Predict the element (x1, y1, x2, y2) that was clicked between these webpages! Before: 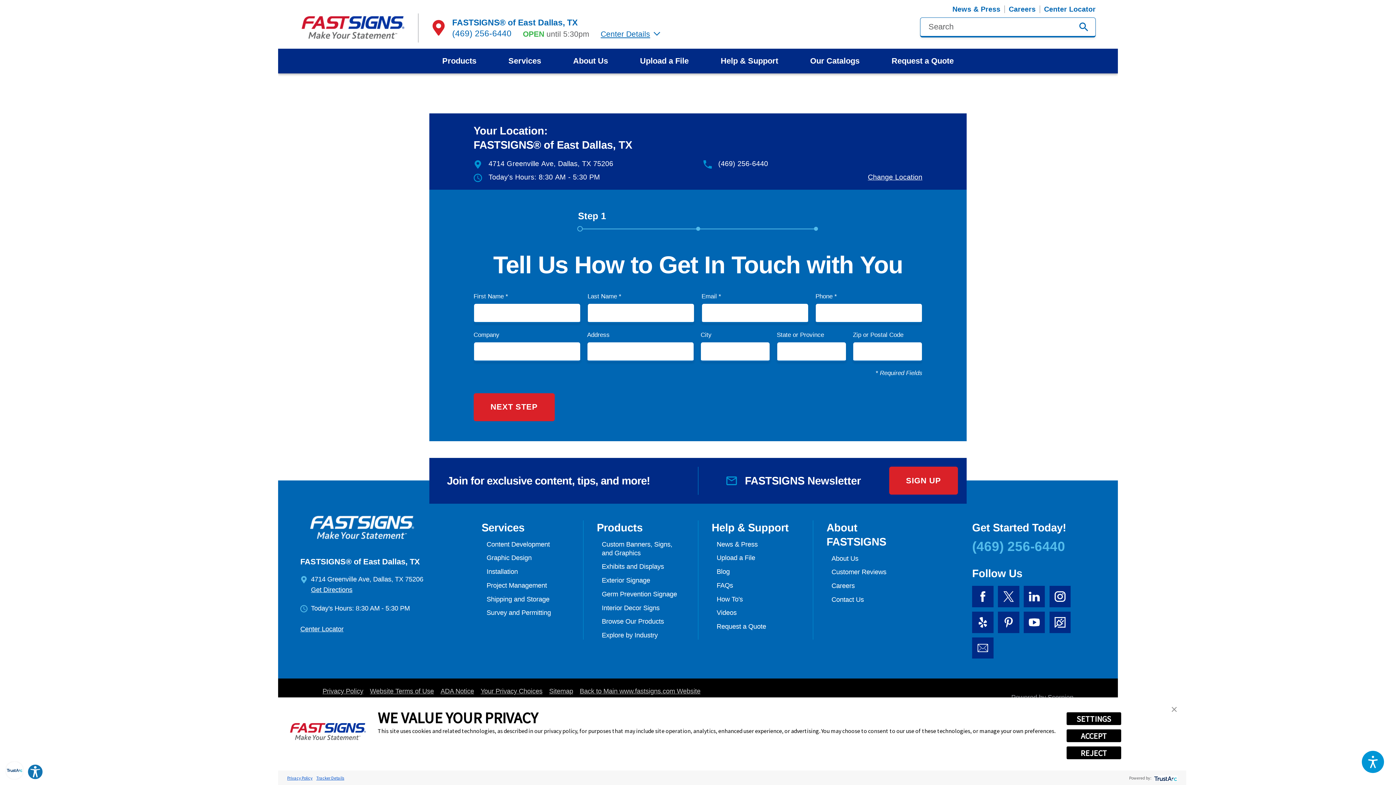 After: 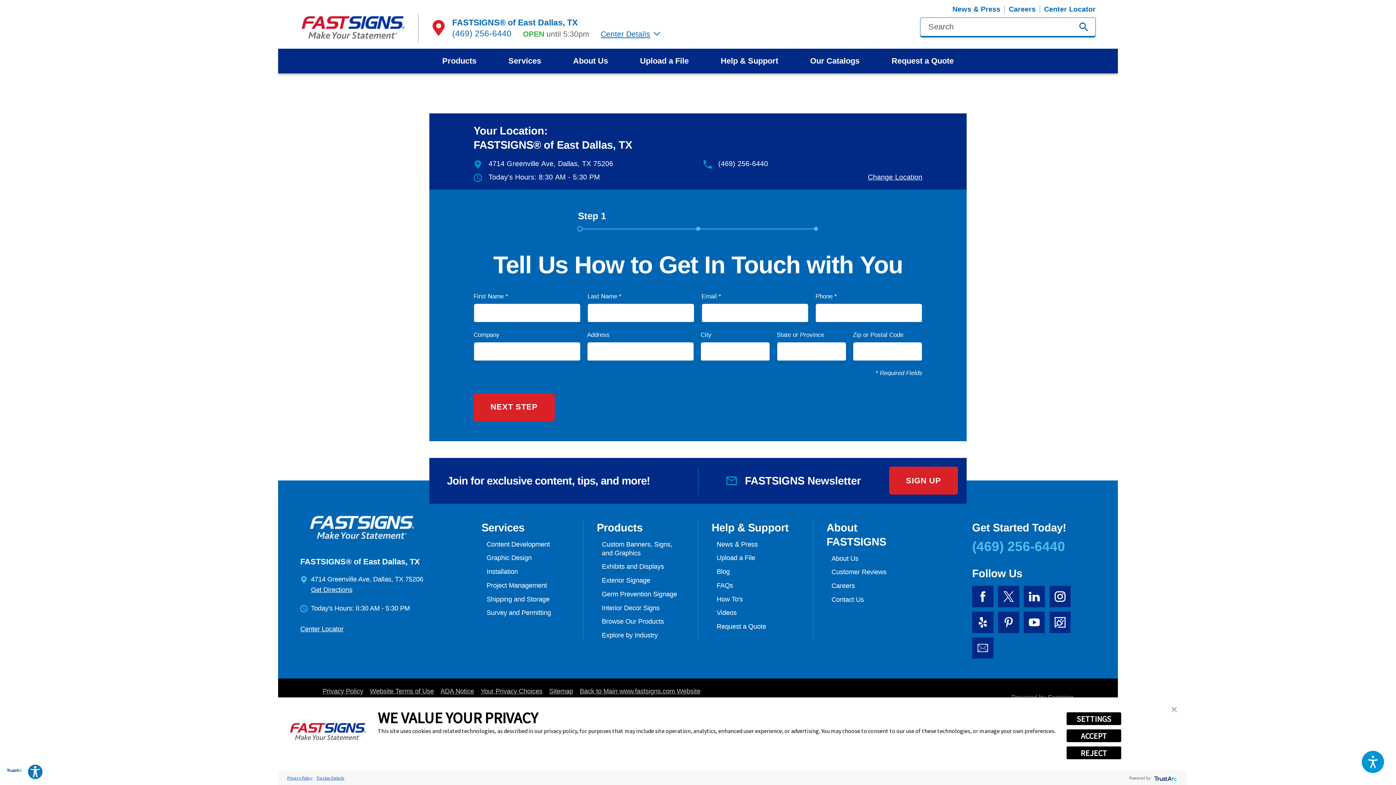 Action: bbox: (452, 27, 511, 38) label: (469) 256-6440